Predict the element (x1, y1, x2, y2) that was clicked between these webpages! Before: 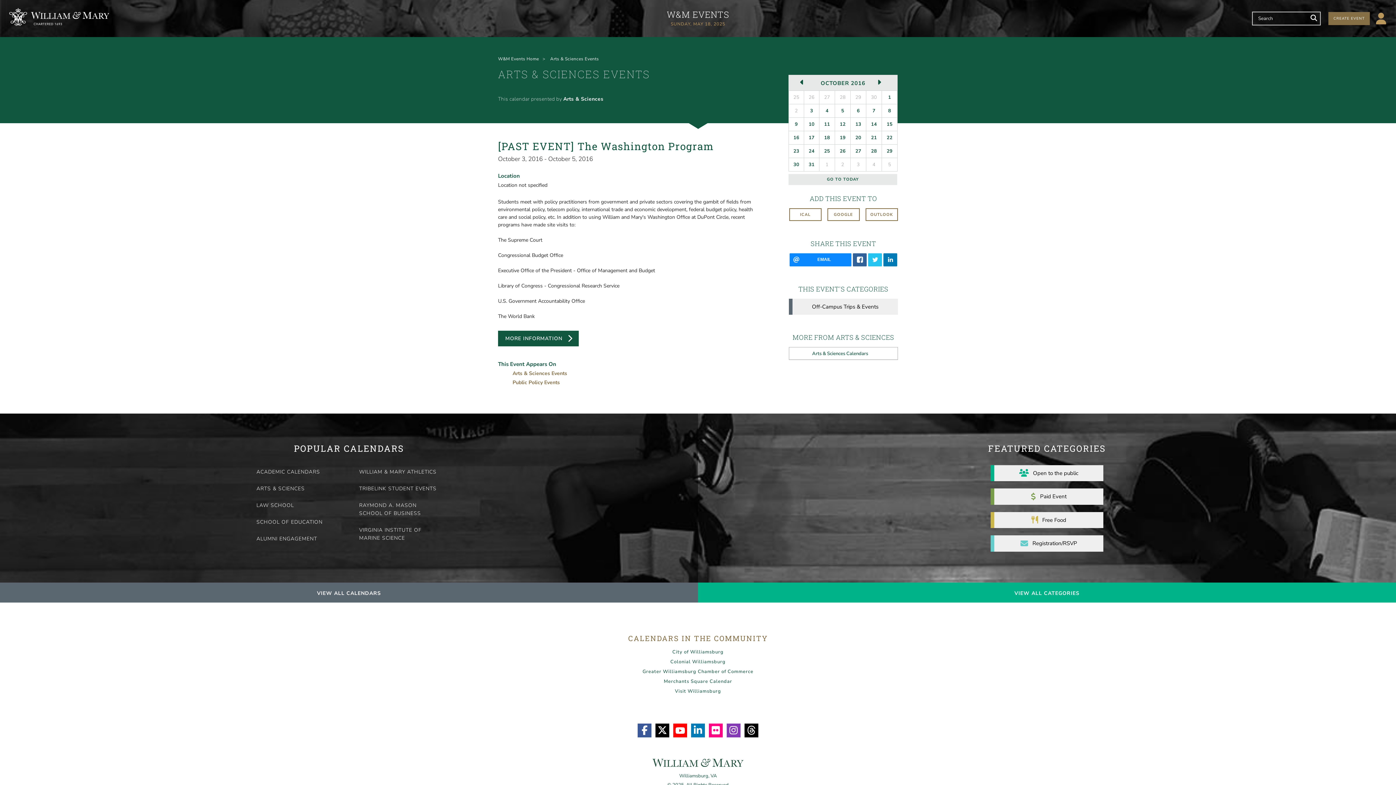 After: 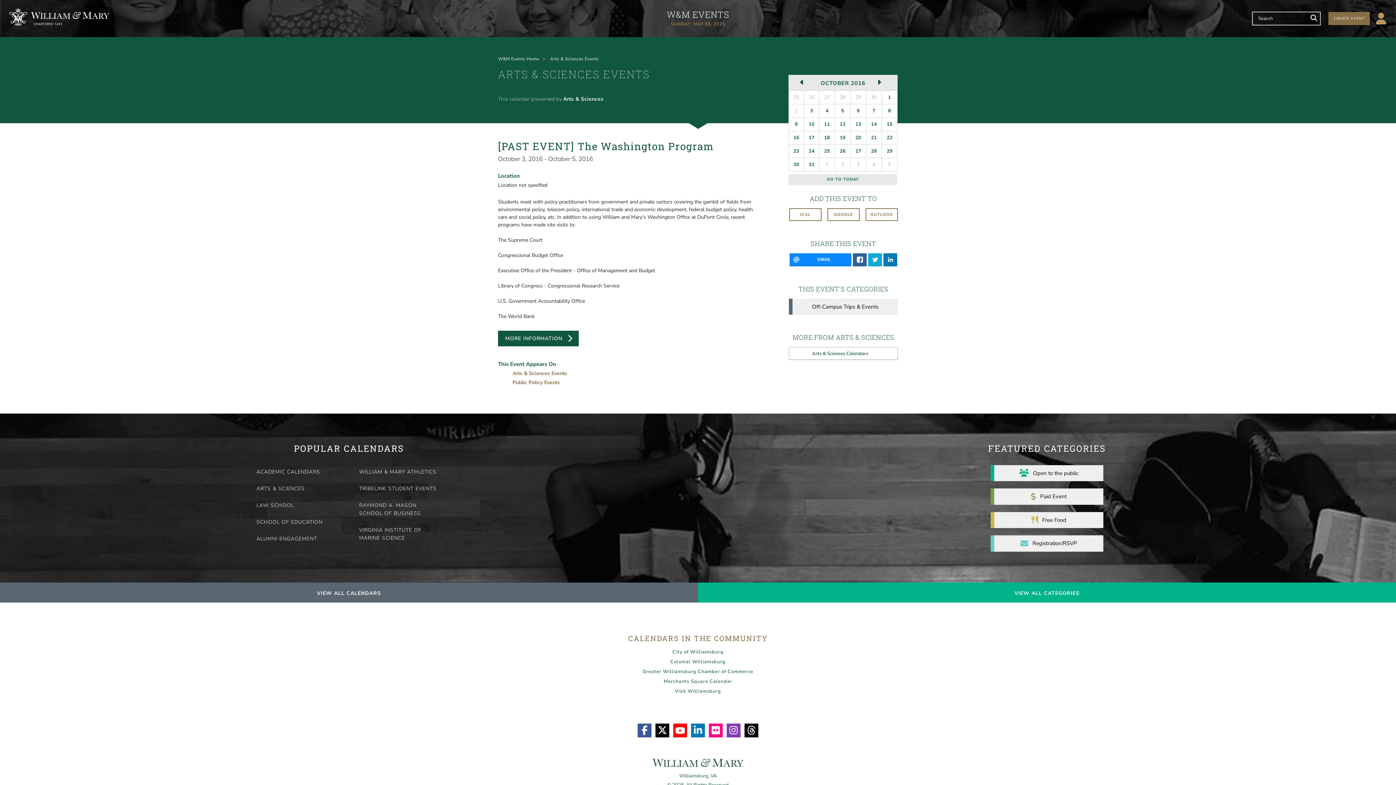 Action: bbox: (868, 253, 882, 266)